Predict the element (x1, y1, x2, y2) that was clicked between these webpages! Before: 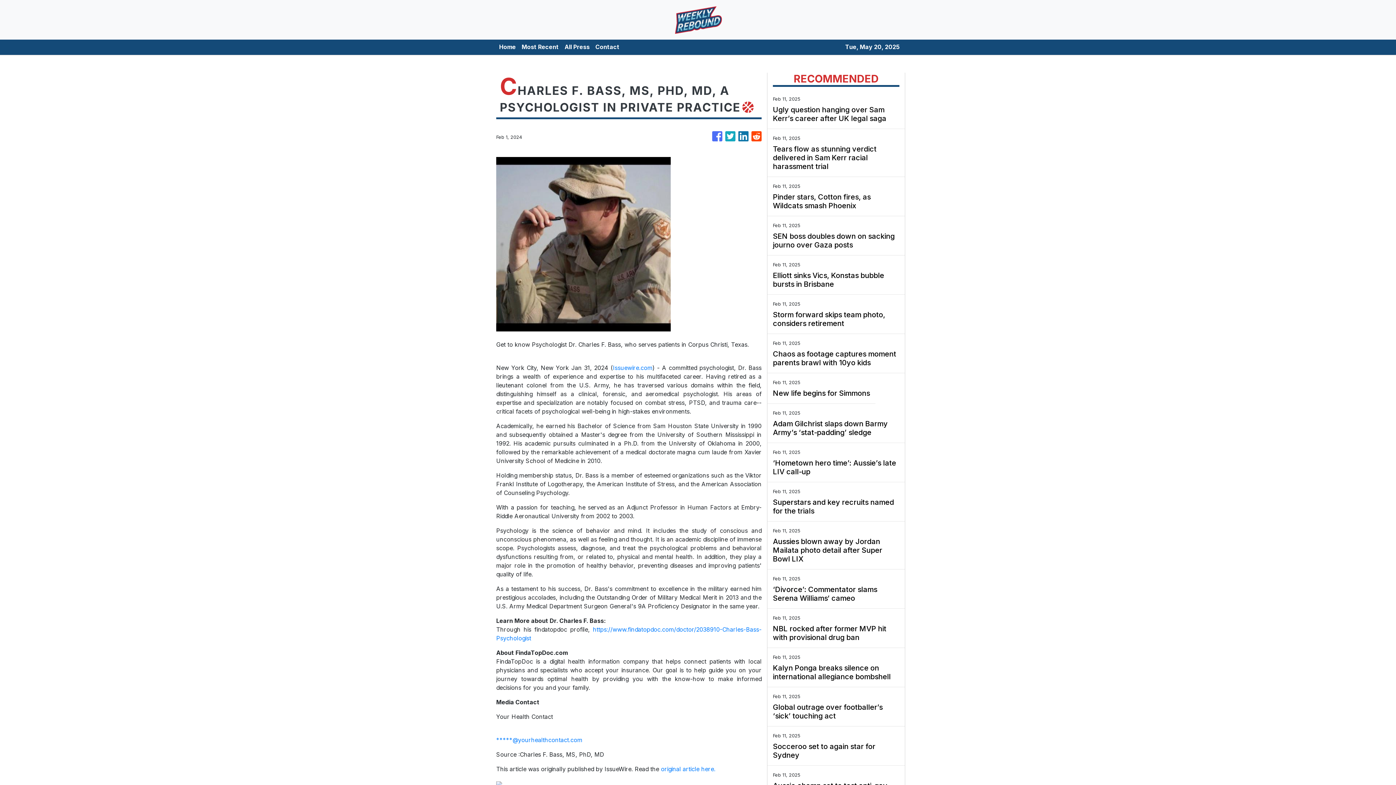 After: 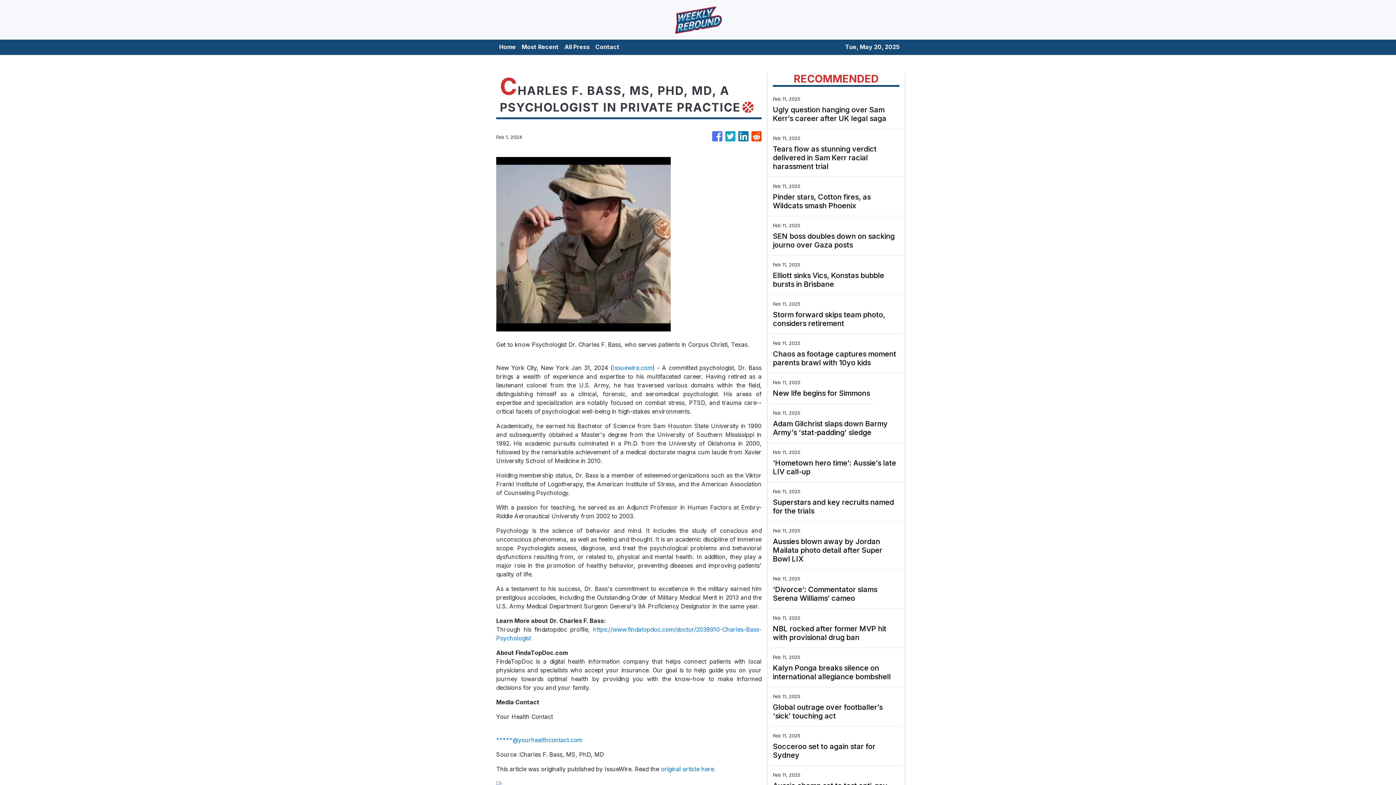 Action: bbox: (661, 765, 715, 773) label: original article here.